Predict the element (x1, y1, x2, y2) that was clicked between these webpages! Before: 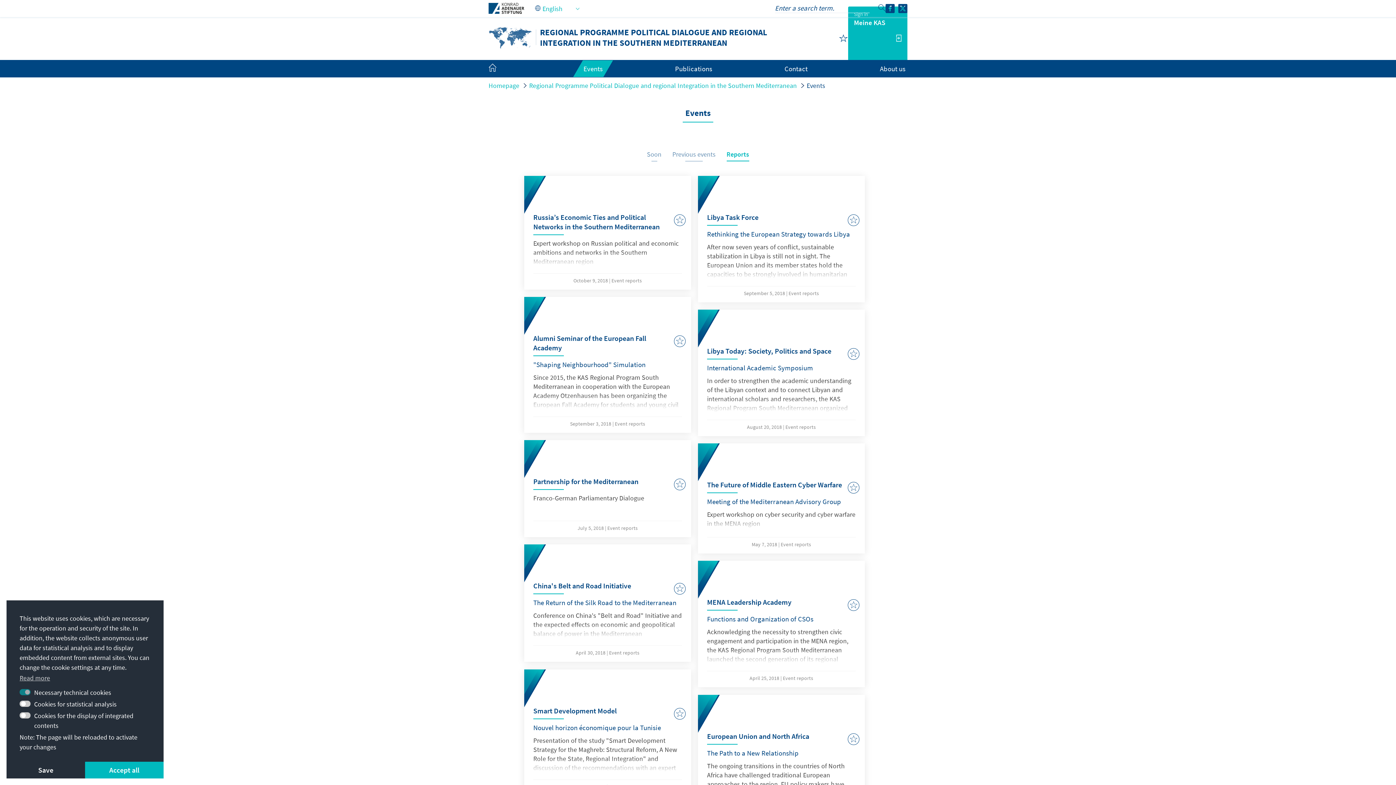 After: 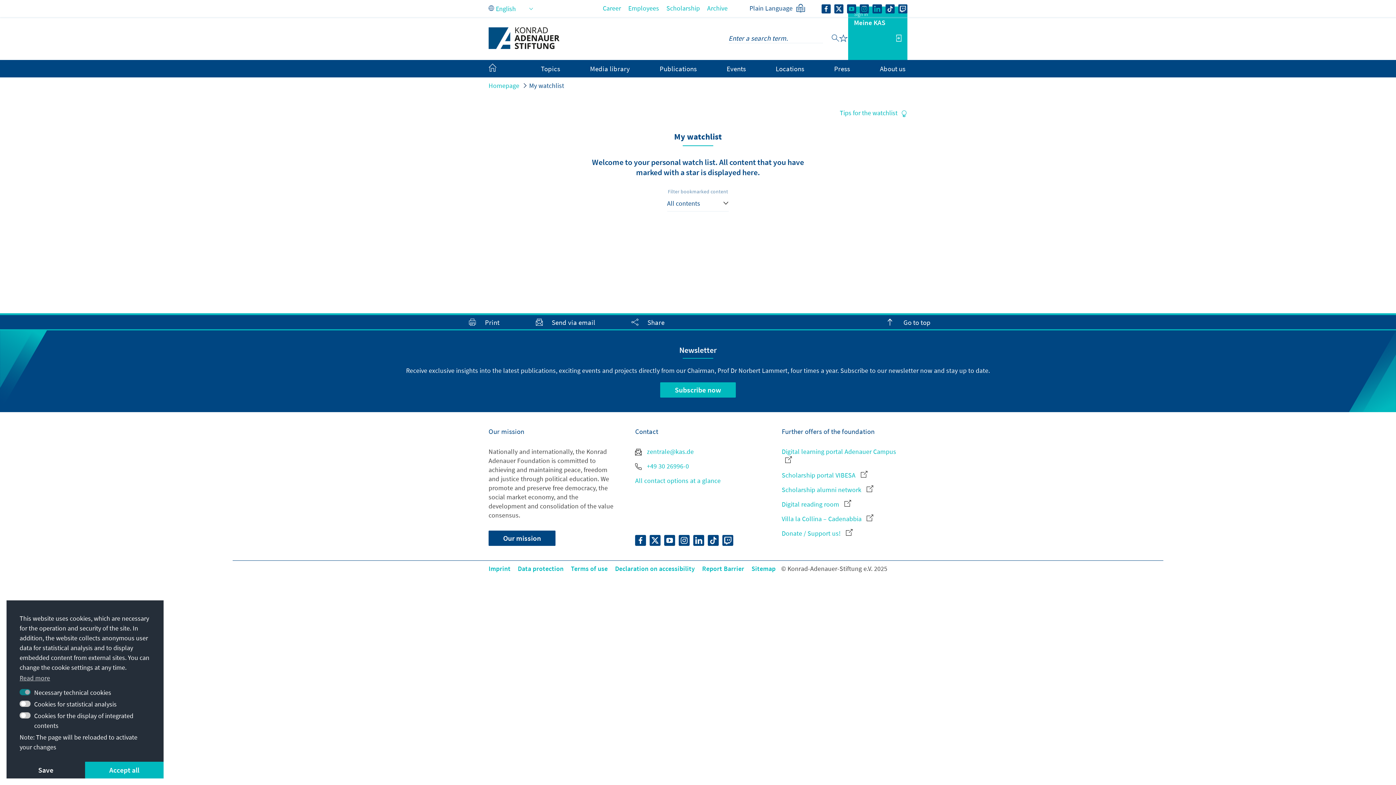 Action: bbox: (839, 33, 848, 42)